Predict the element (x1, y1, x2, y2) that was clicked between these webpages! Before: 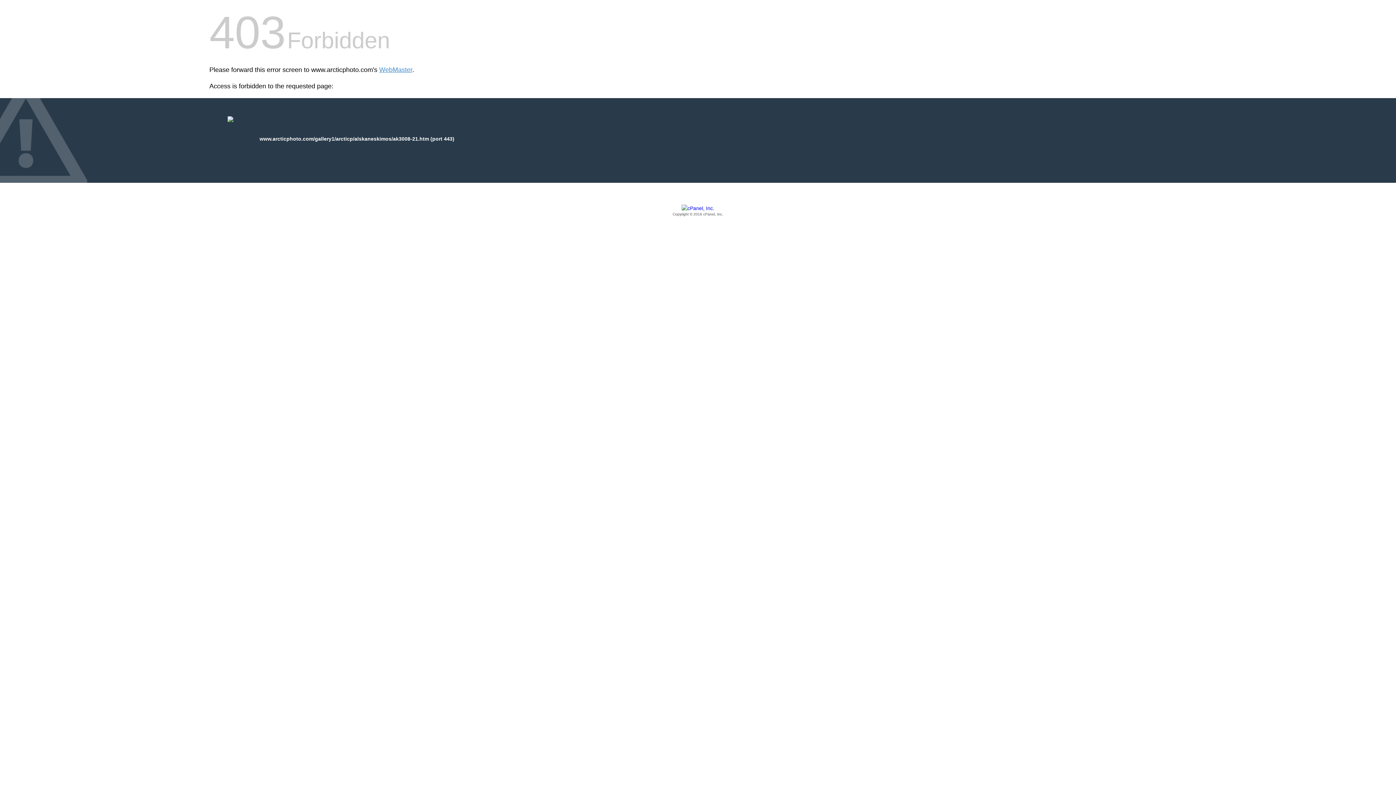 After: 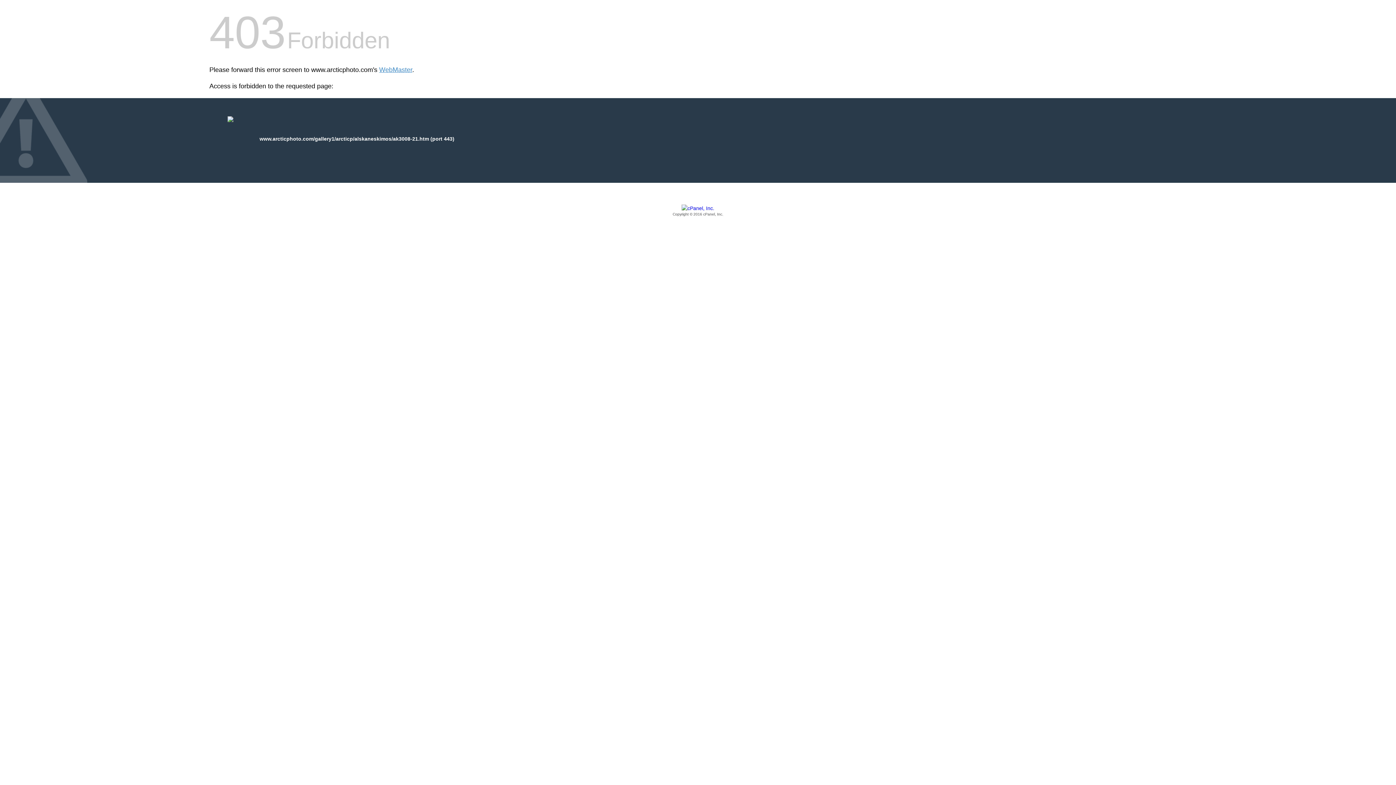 Action: bbox: (209, 205, 1186, 217) label: Copyright © 2016 cPanel, Inc.